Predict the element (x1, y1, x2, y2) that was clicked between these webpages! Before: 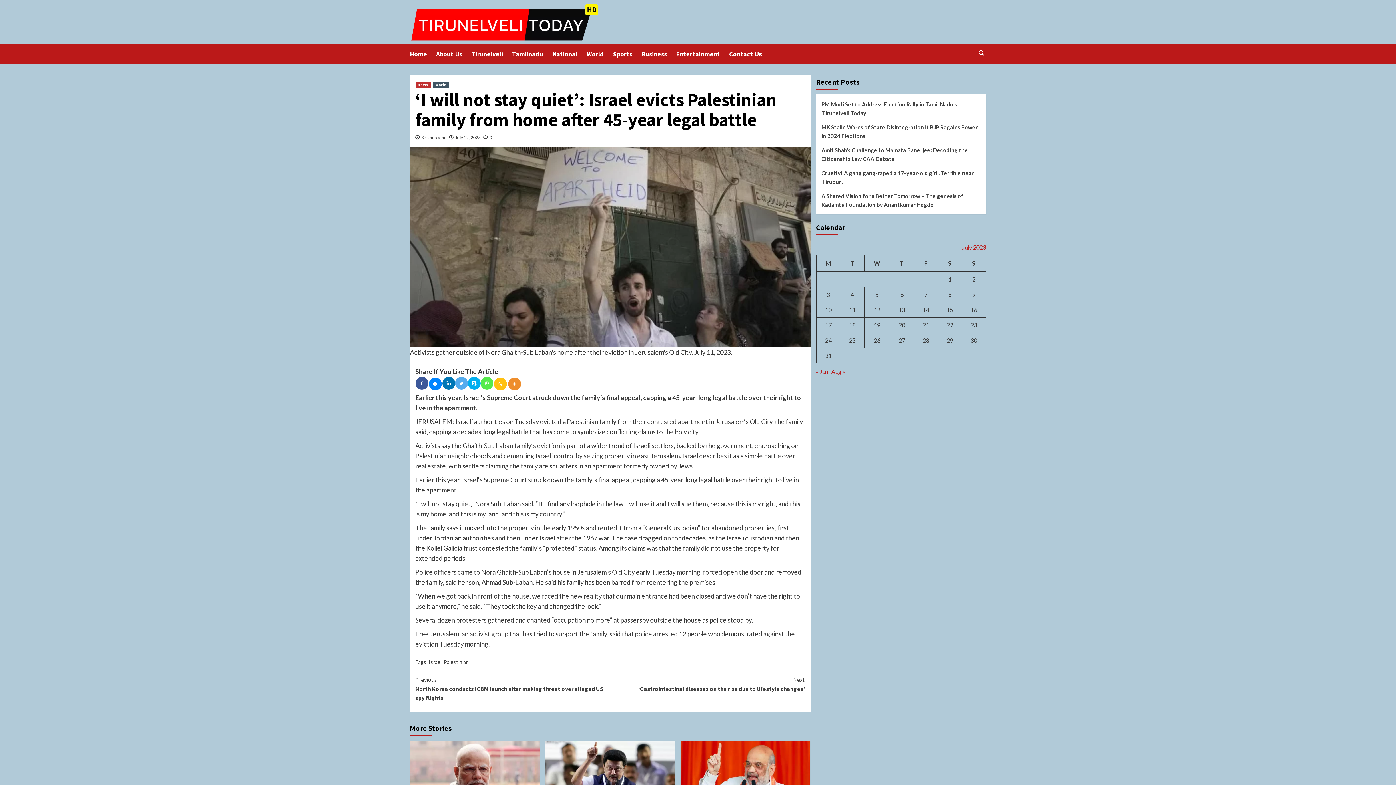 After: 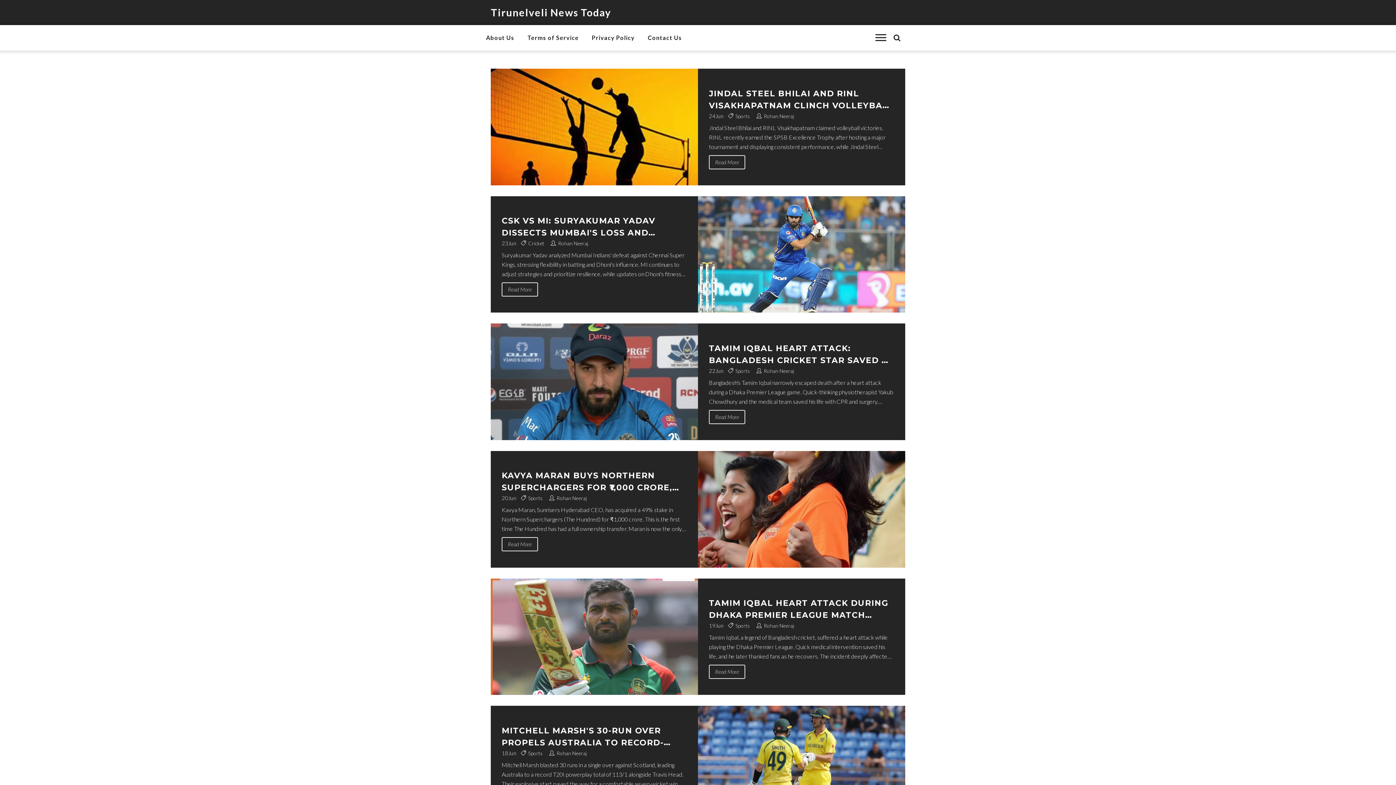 Action: label: Home bbox: (410, 44, 436, 63)